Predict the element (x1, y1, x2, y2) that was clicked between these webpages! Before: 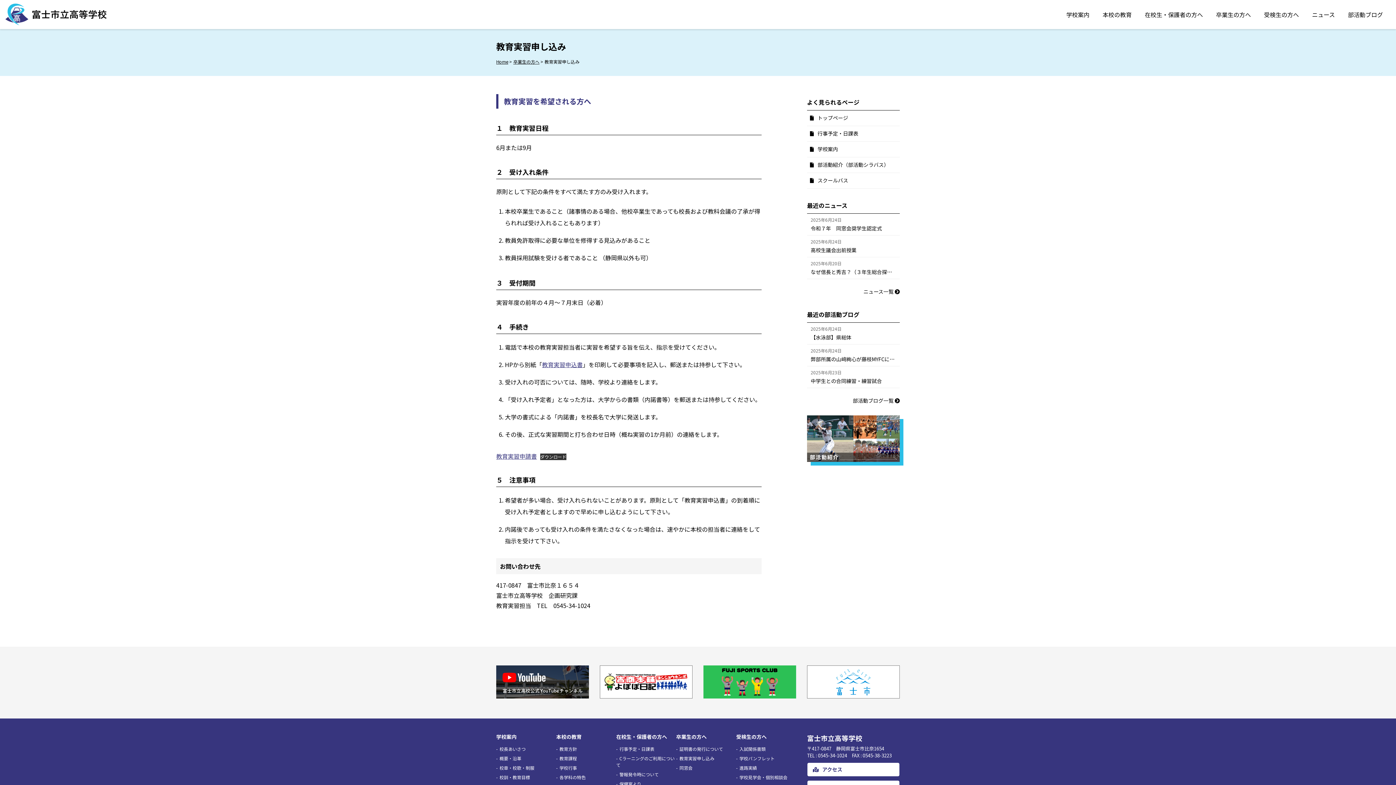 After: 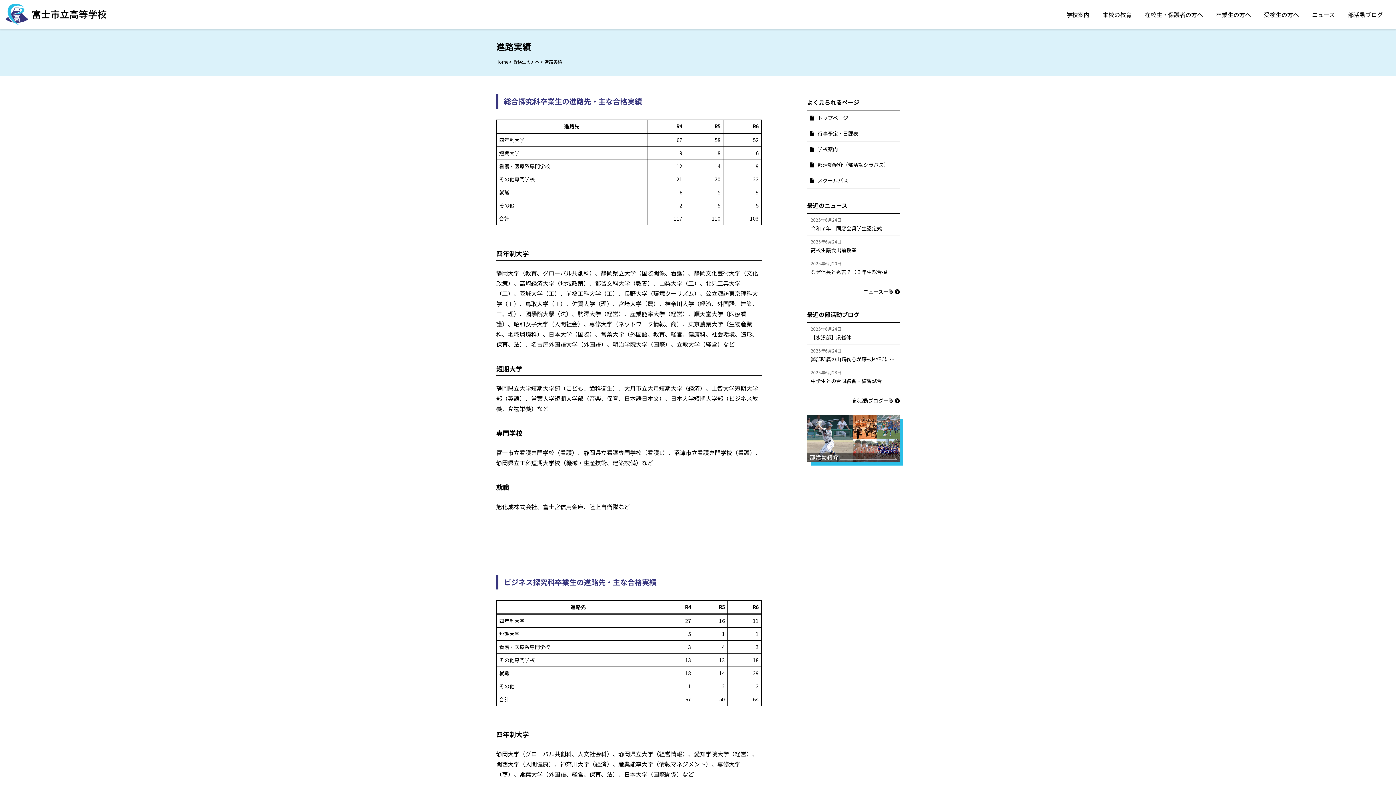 Action: label: 進路実績 bbox: (736, 763, 796, 773)